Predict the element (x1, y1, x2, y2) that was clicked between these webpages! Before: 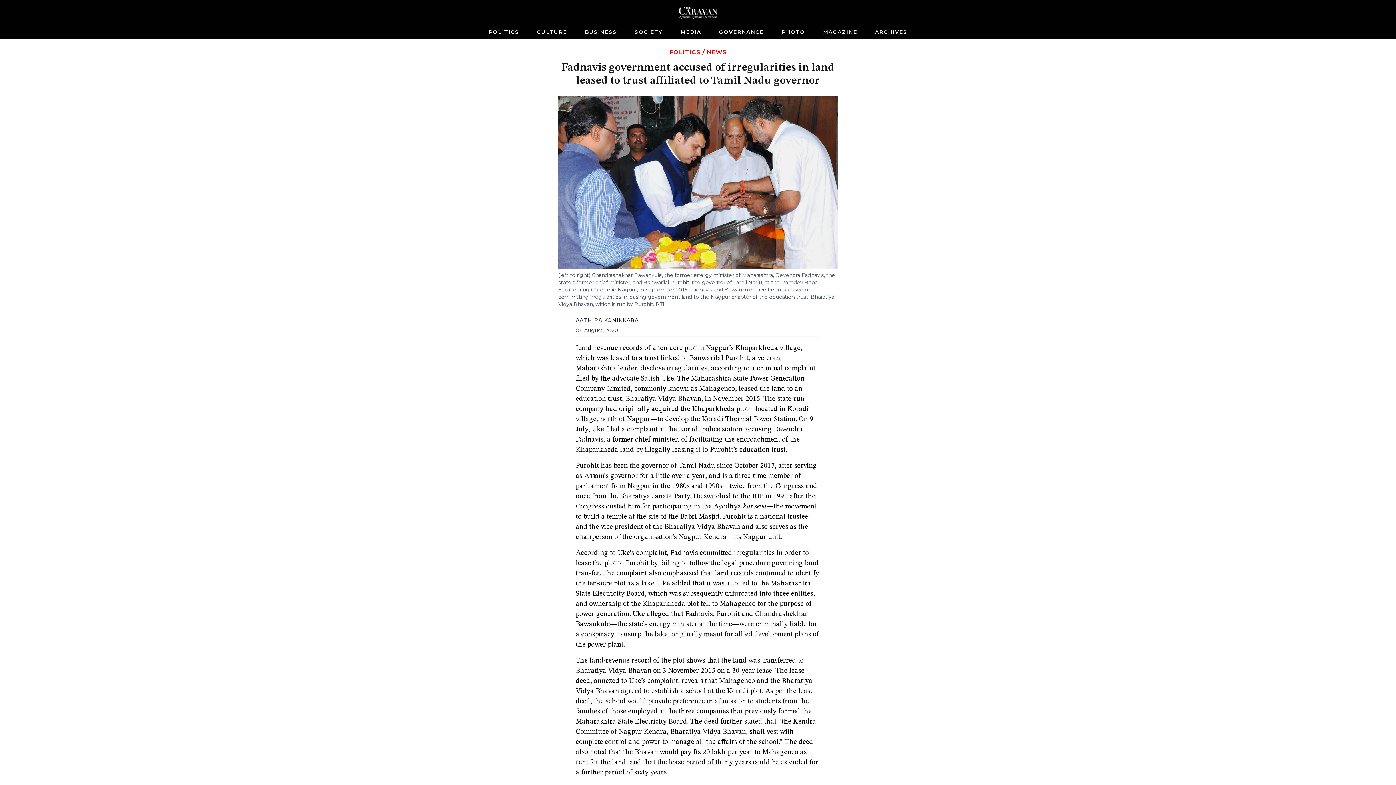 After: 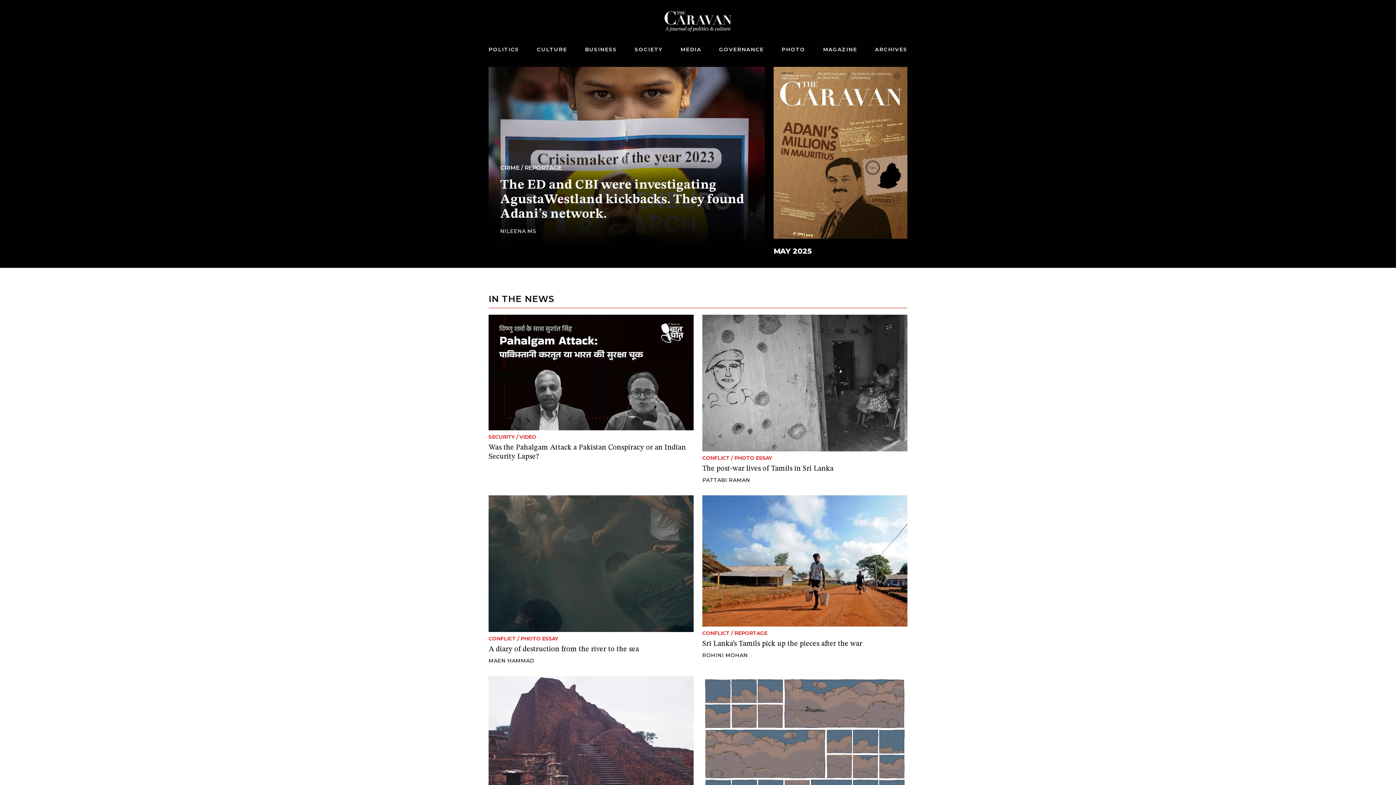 Action: bbox: (679, 6, 717, 18)